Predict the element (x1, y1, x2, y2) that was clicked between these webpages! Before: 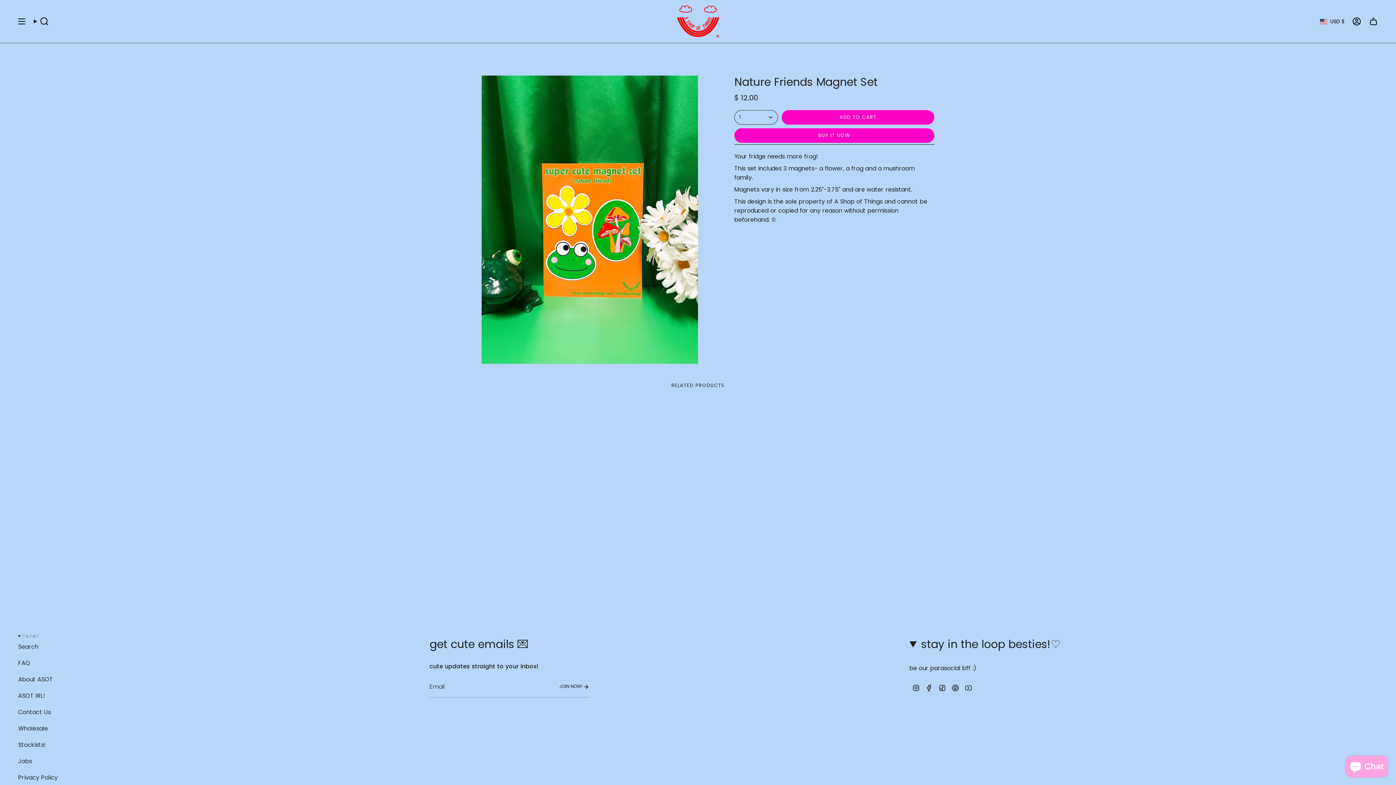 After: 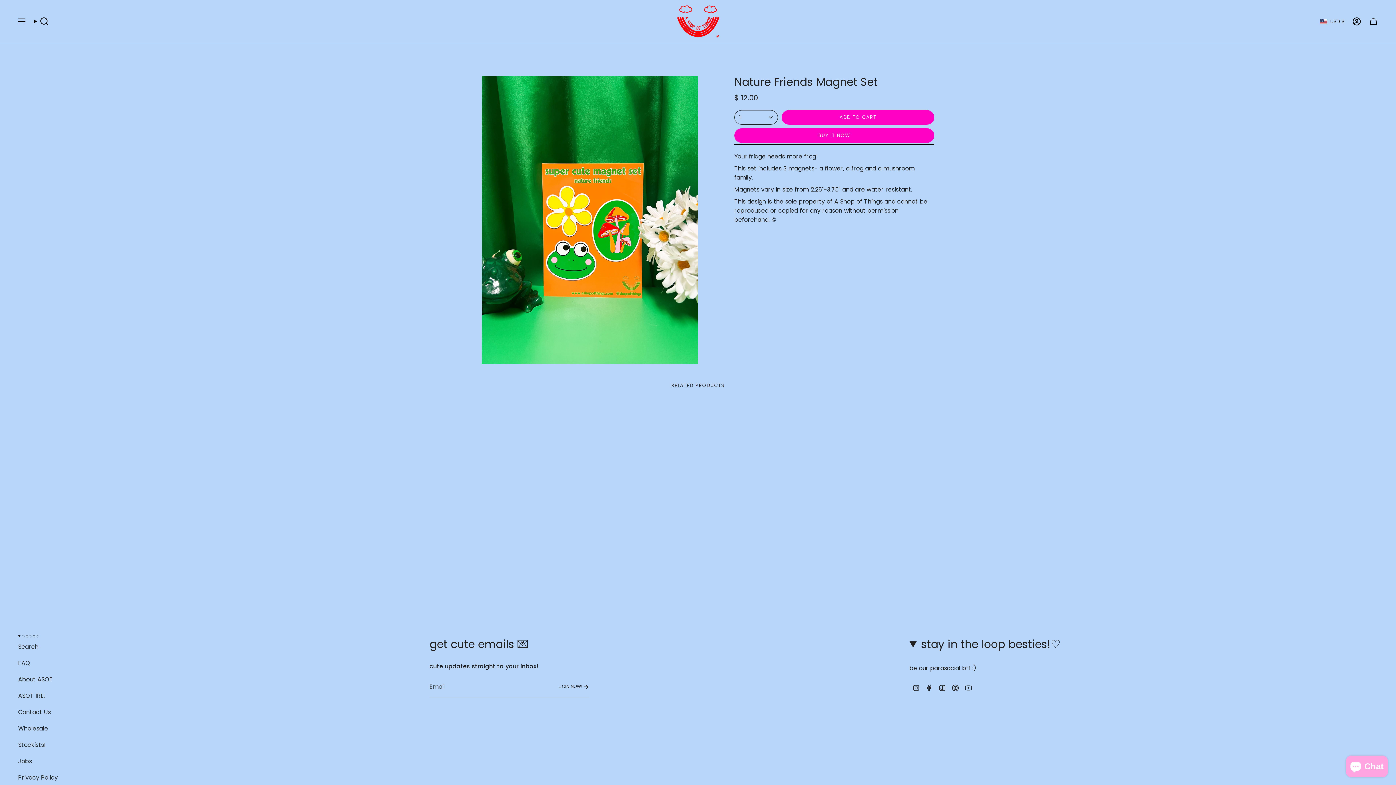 Action: bbox: (555, 676, 589, 697) label: JOIN NOW!